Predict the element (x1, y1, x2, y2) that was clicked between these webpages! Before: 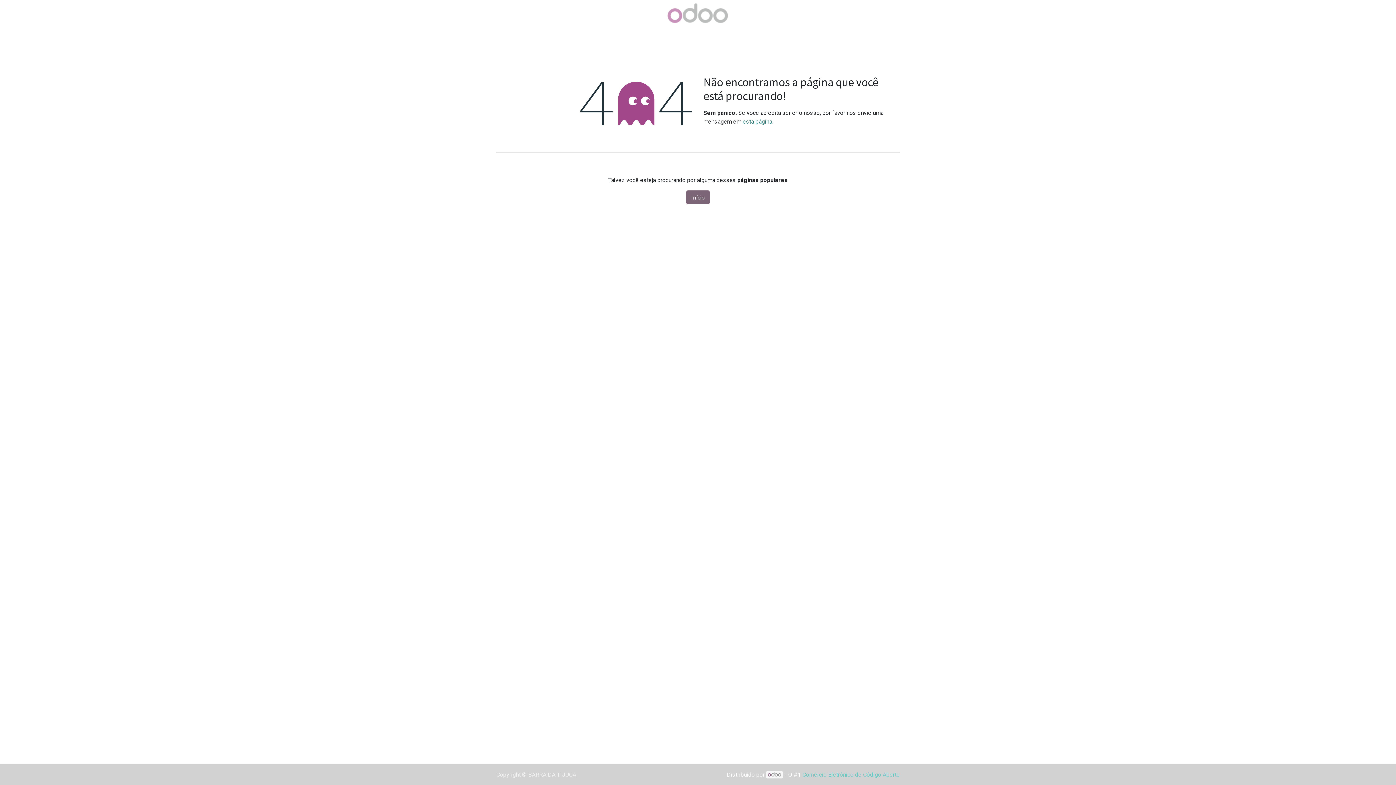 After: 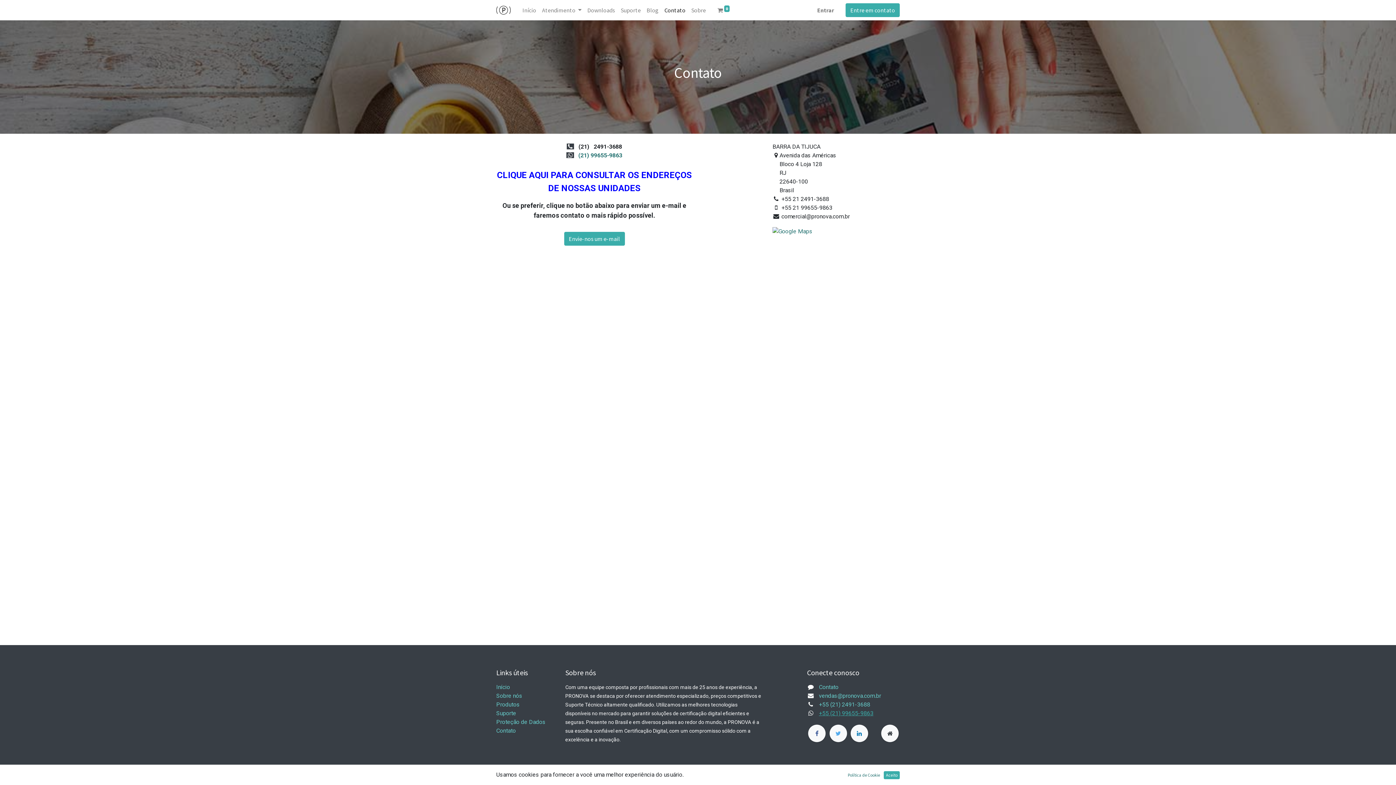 Action: bbox: (742, 118, 772, 125) label: esta página